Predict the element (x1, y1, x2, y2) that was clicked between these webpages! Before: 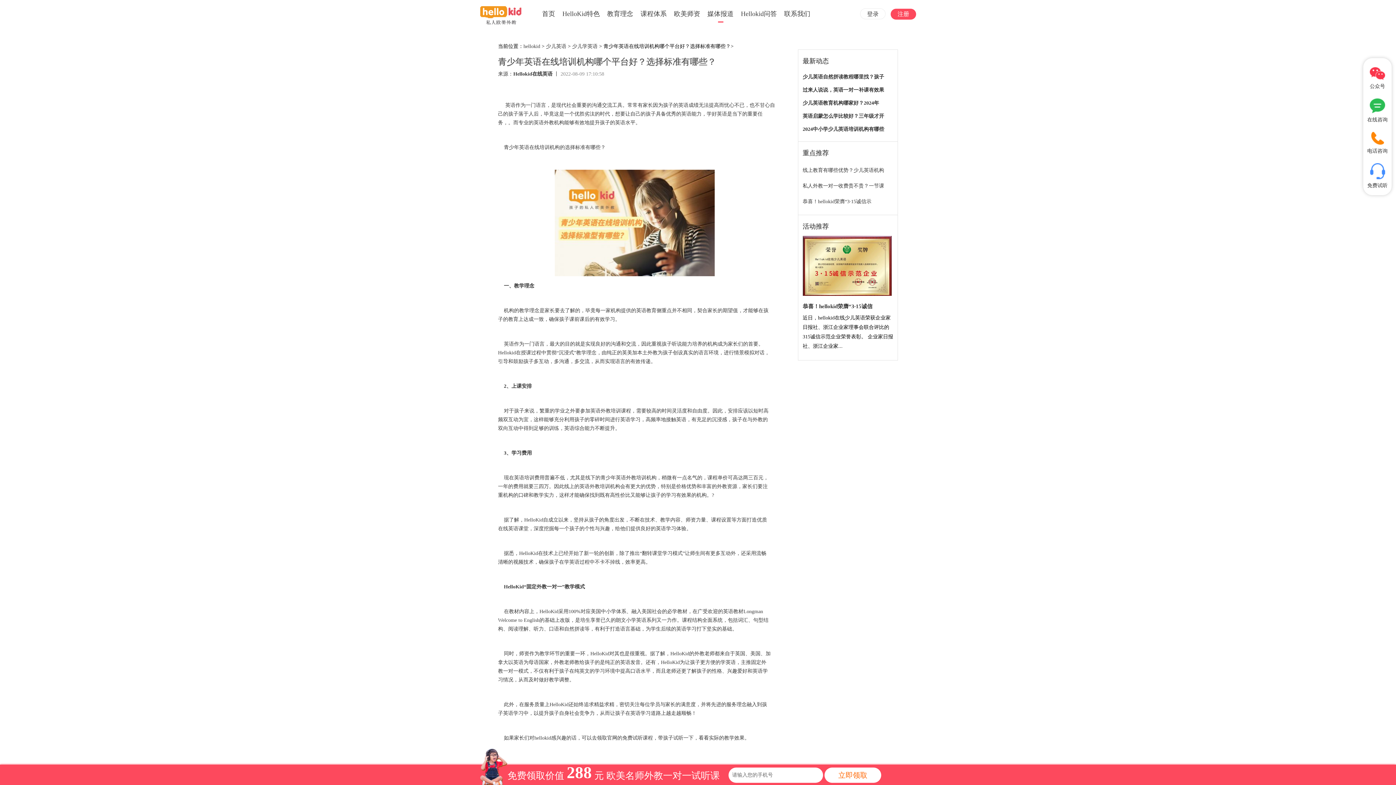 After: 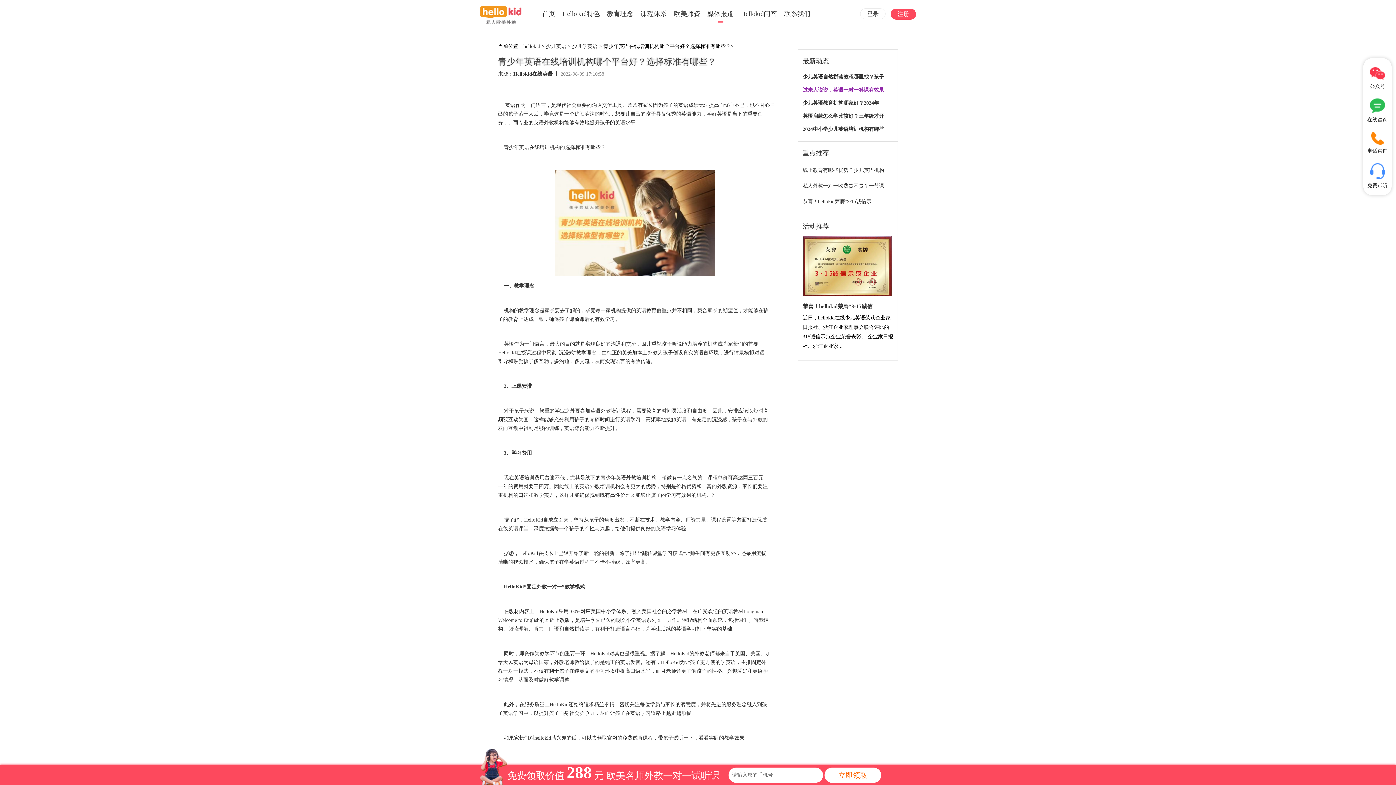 Action: label: 过来人说说，英语一对一补课有效果 bbox: (802, 87, 884, 92)